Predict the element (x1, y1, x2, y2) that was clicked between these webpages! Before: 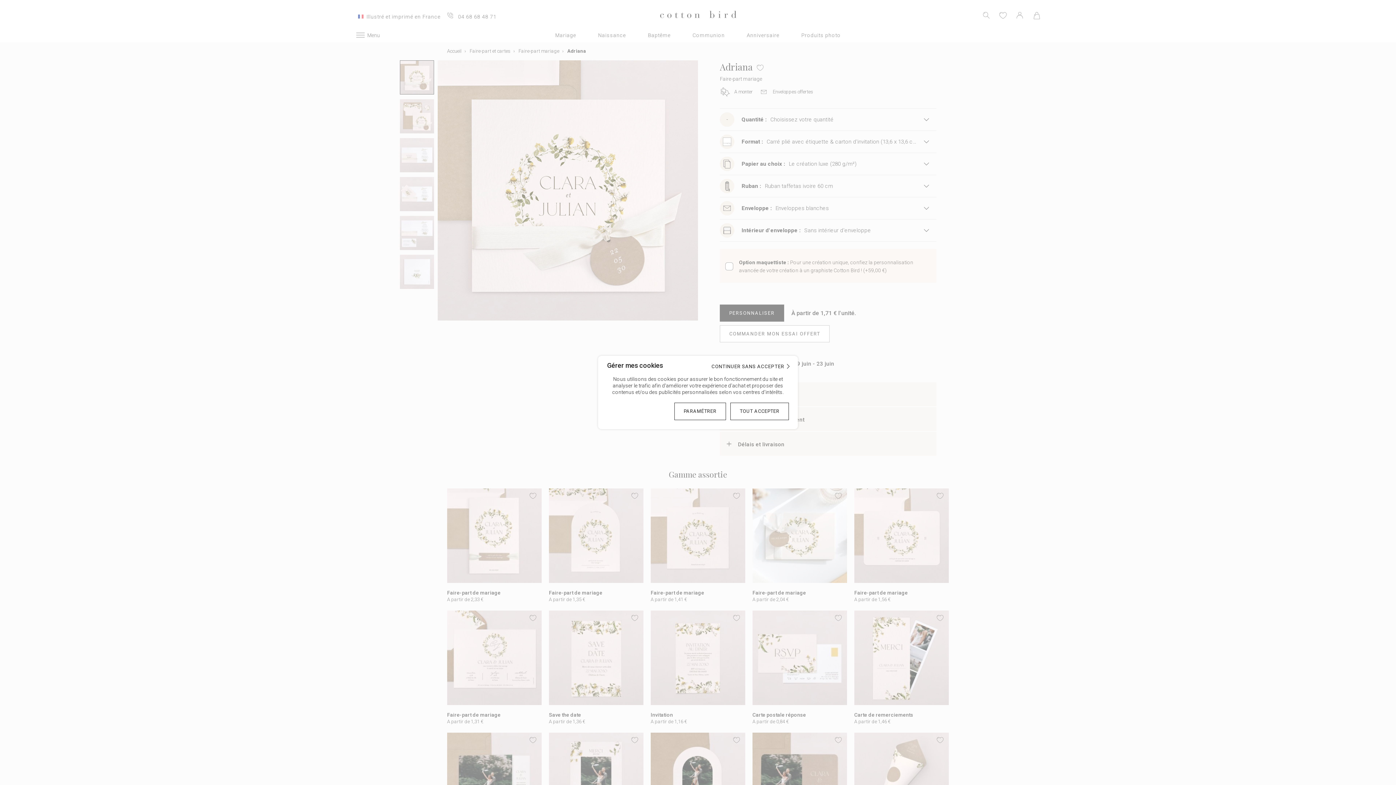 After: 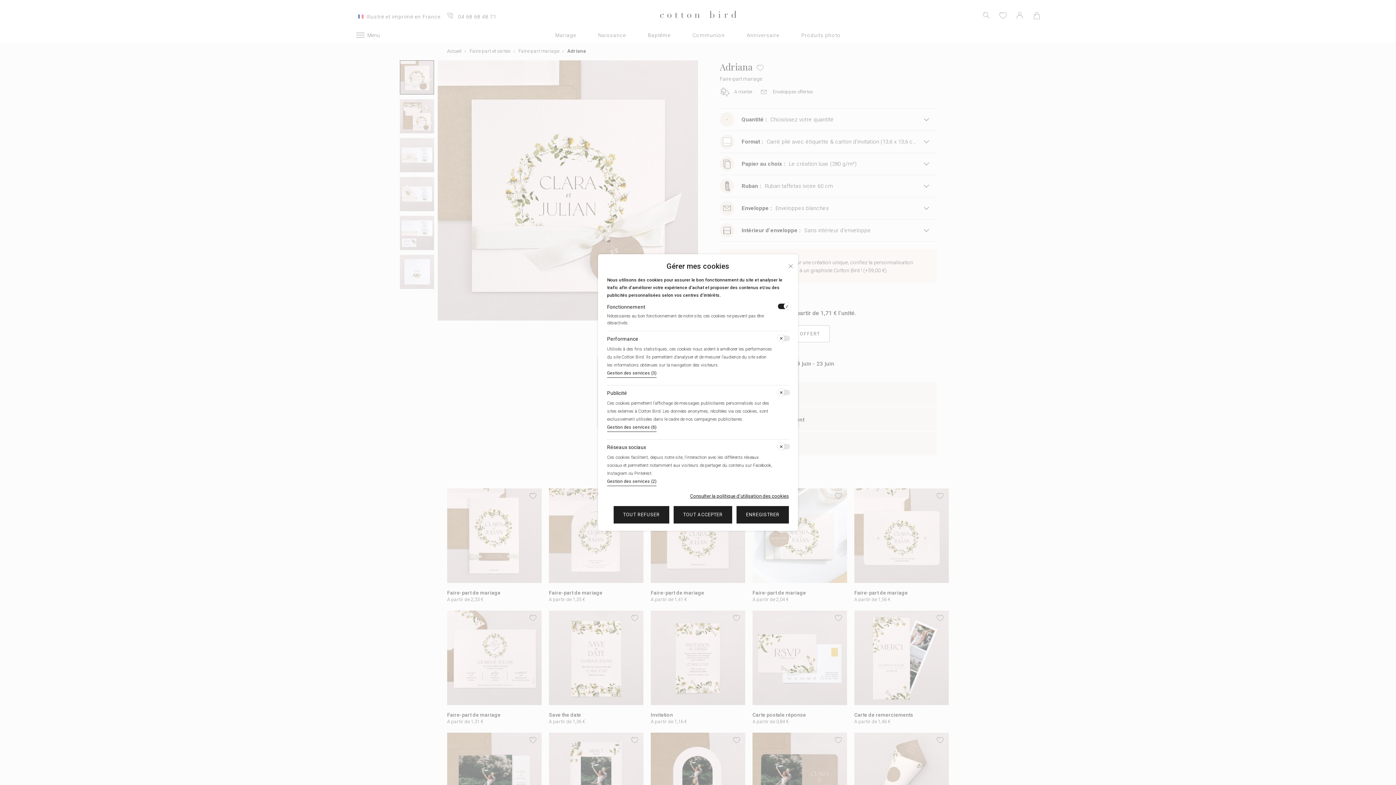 Action: bbox: (674, 402, 726, 420) label: PARAMÉTRER